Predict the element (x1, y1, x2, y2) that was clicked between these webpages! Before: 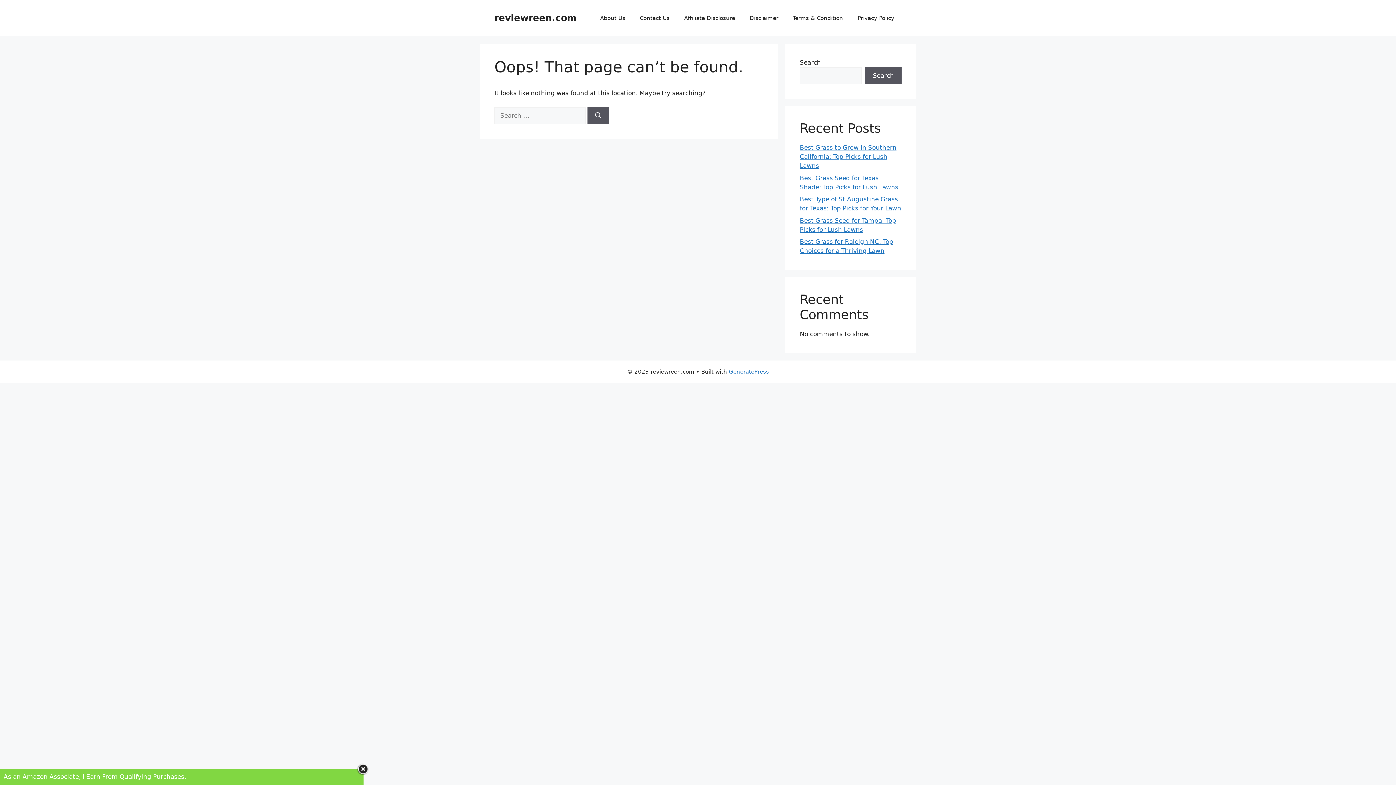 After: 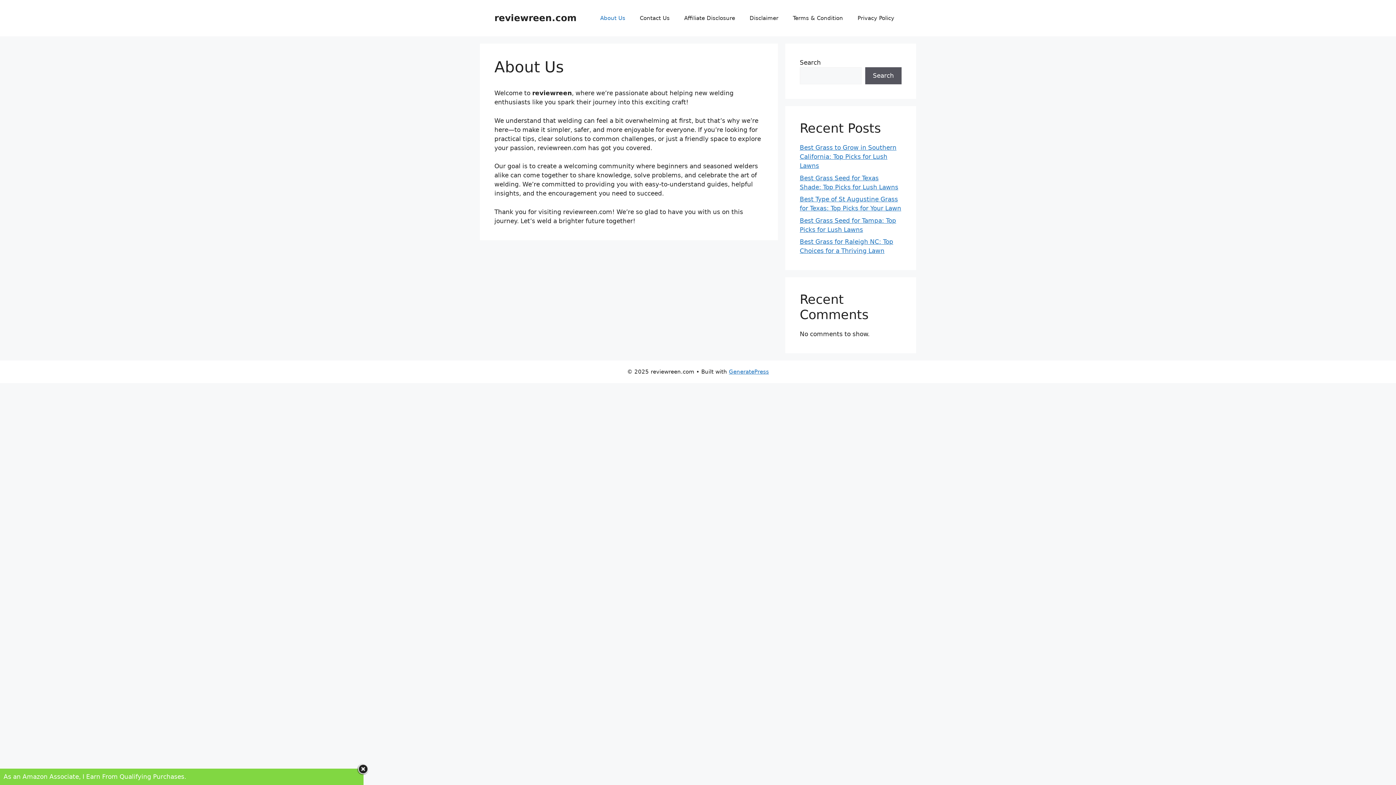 Action: bbox: (593, 7, 632, 29) label: About Us